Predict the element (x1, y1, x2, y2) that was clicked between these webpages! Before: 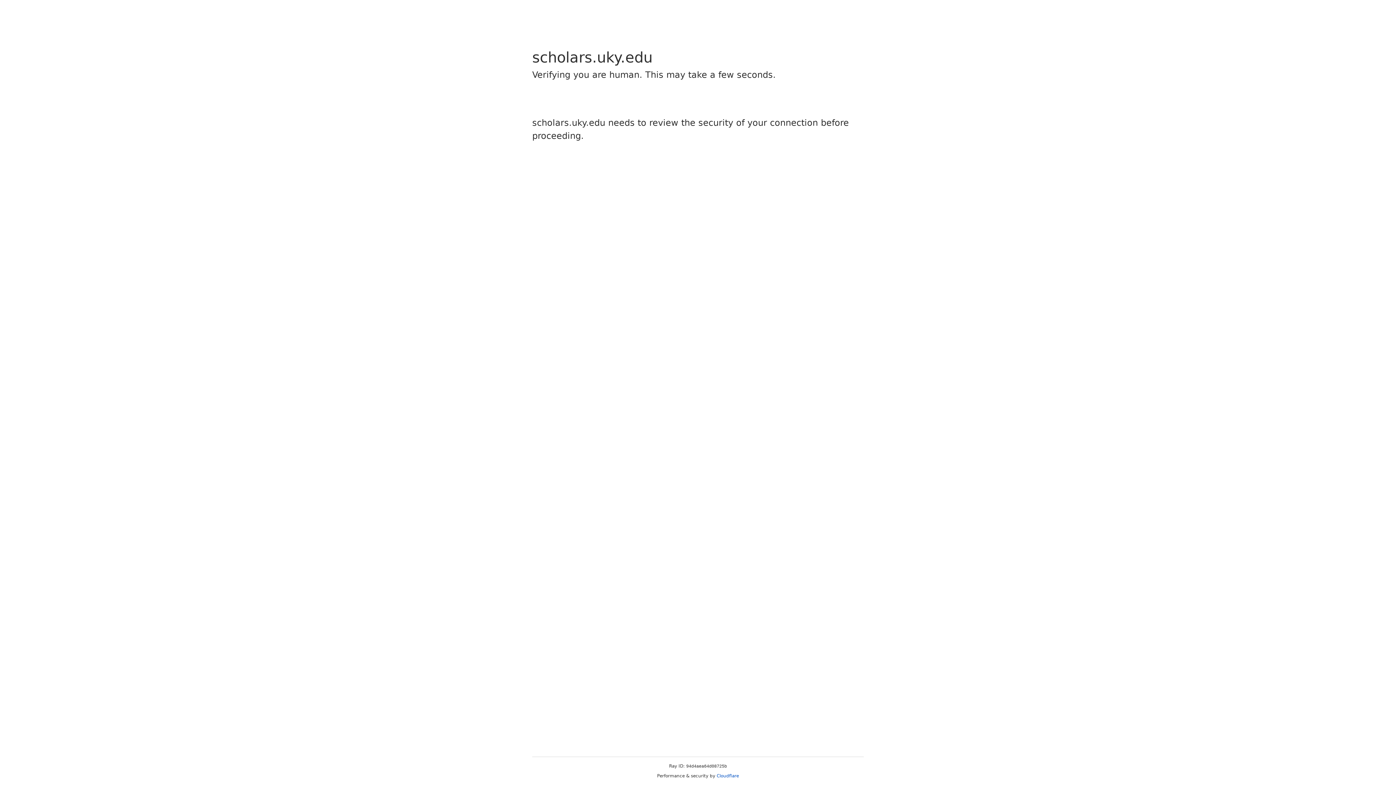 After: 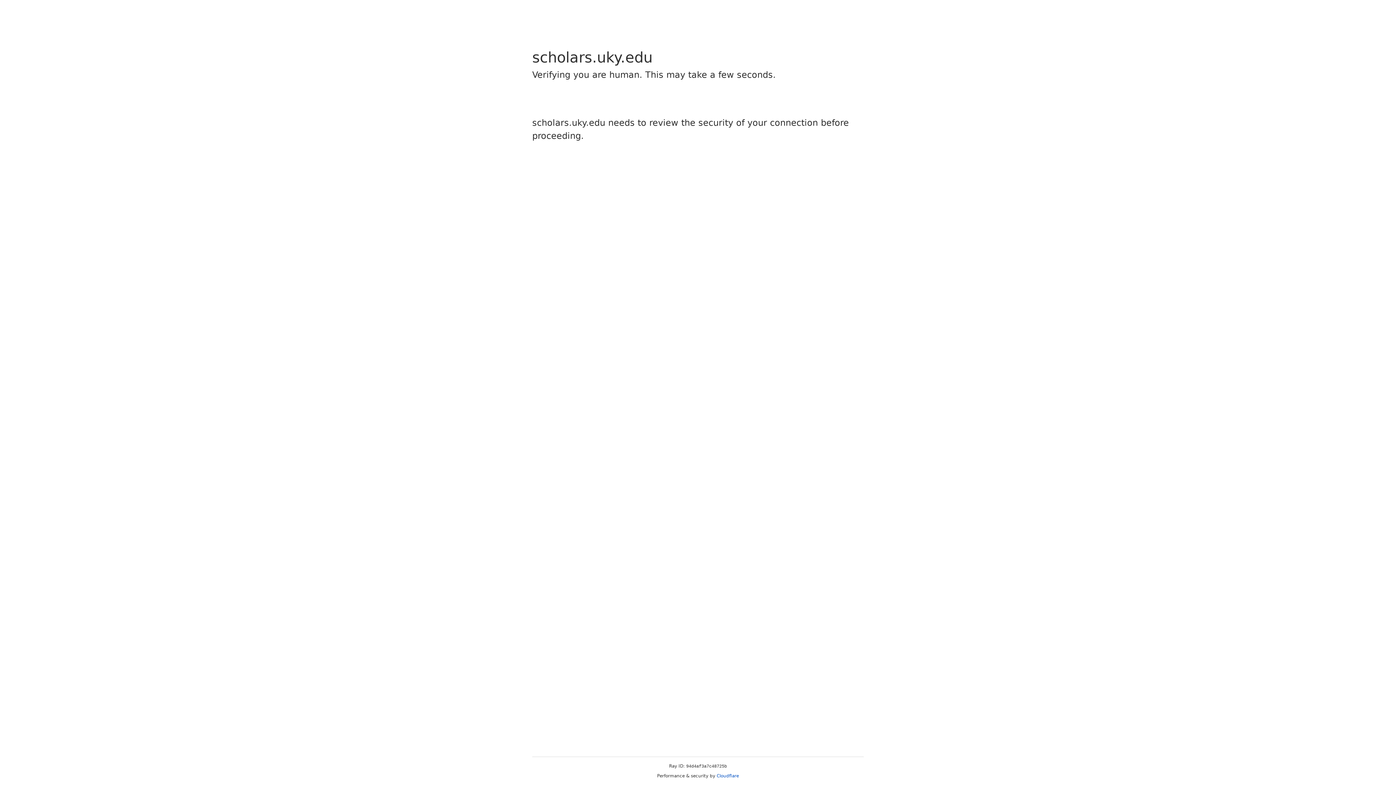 Action: bbox: (716, 773, 739, 778) label: Cloudflare